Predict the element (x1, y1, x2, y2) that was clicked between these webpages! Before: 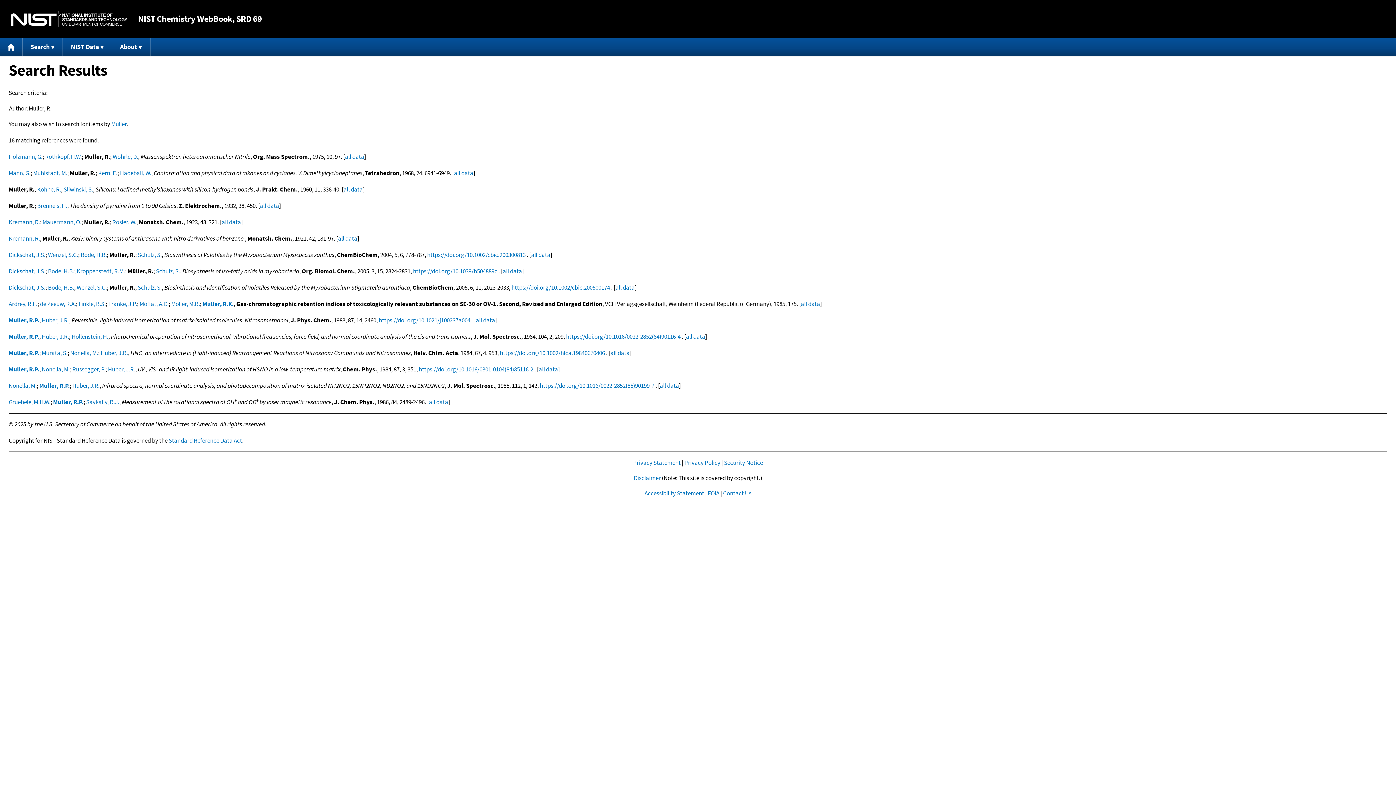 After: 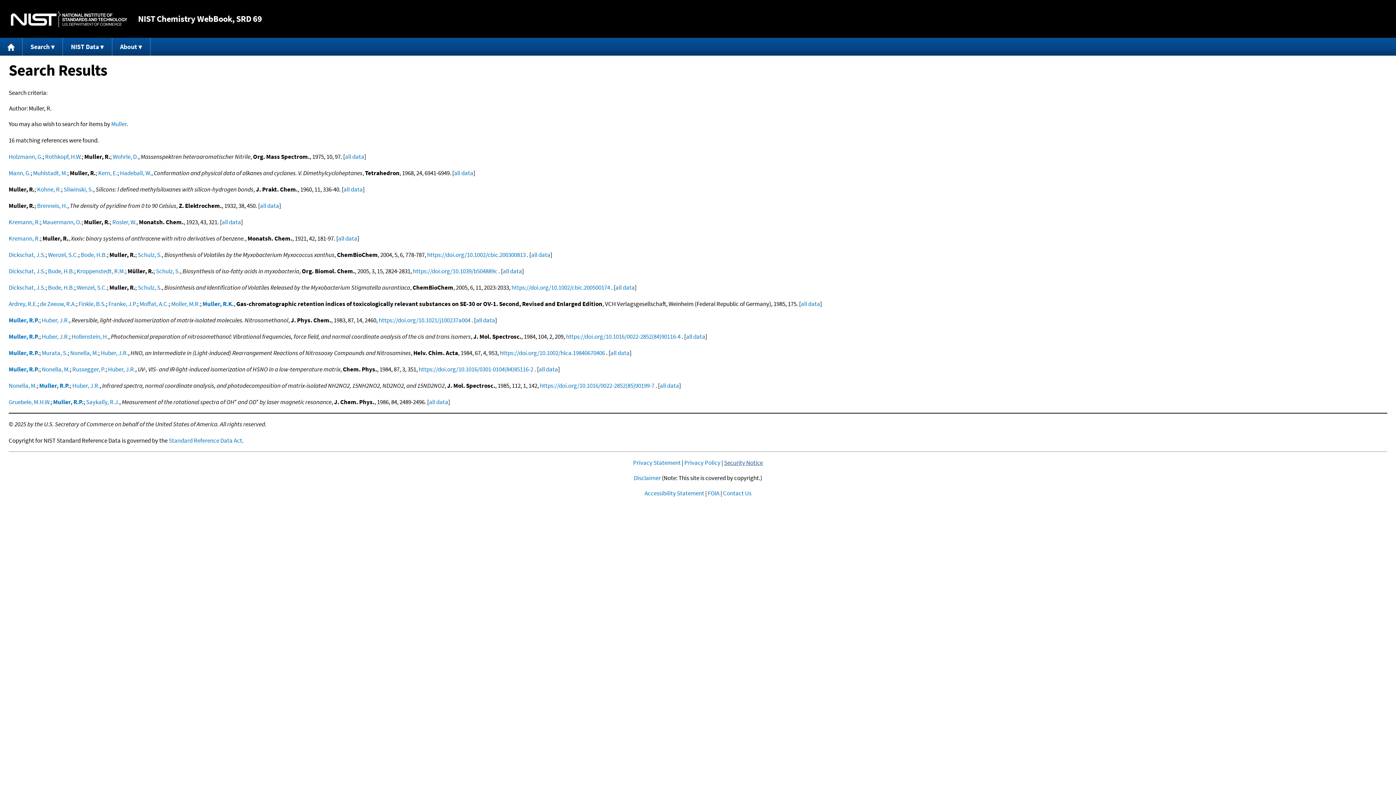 Action: bbox: (724, 458, 763, 466) label: Security Notice